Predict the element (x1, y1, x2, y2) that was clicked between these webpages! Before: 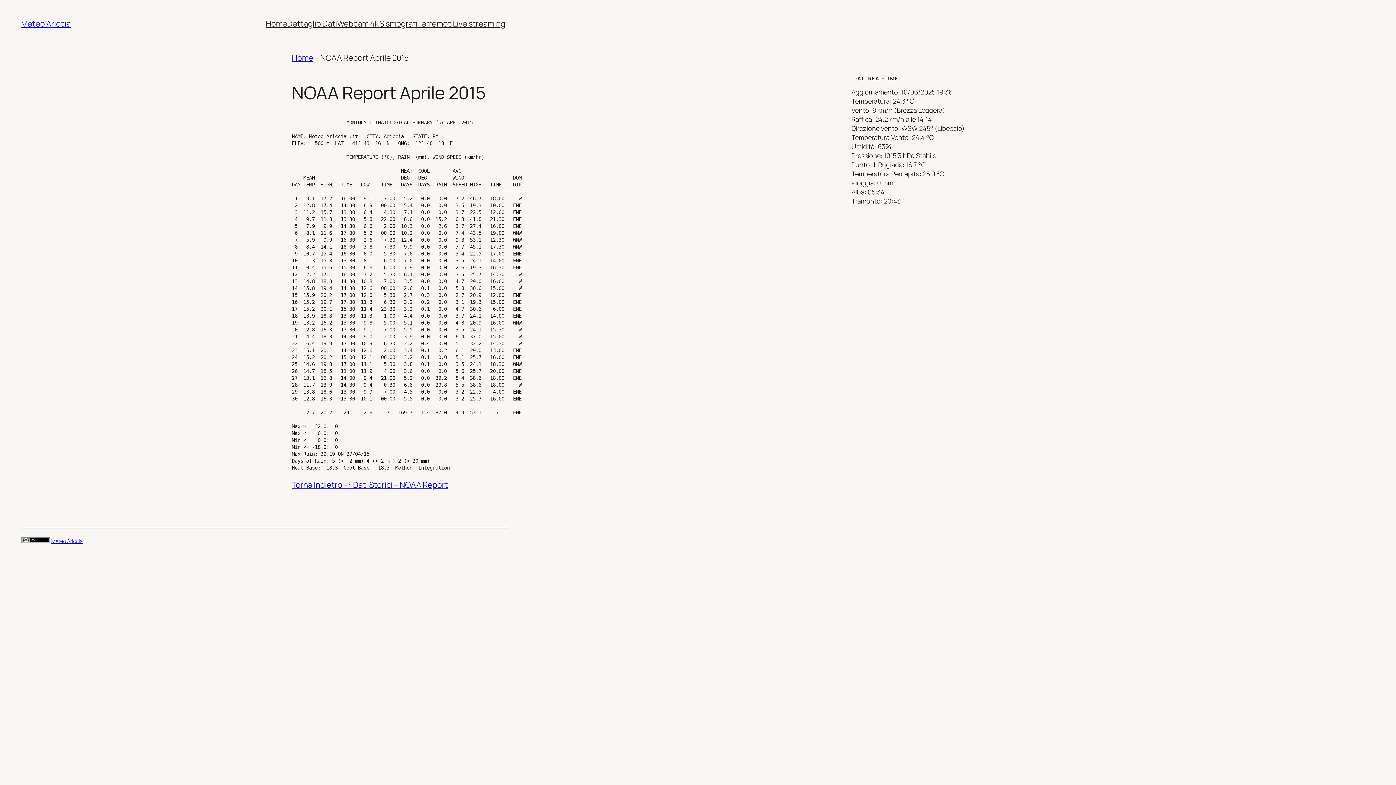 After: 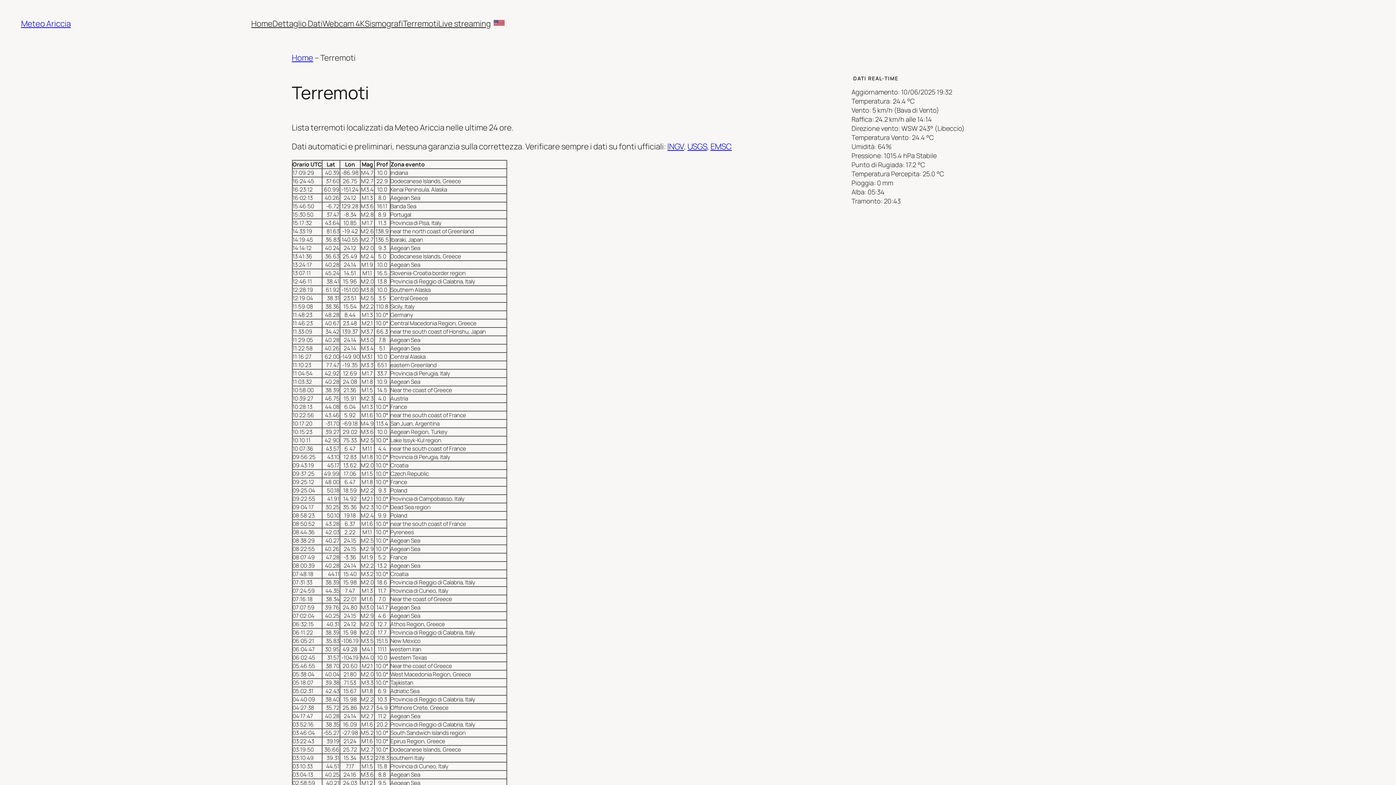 Action: bbox: (417, 18, 452, 29) label: Terremoti